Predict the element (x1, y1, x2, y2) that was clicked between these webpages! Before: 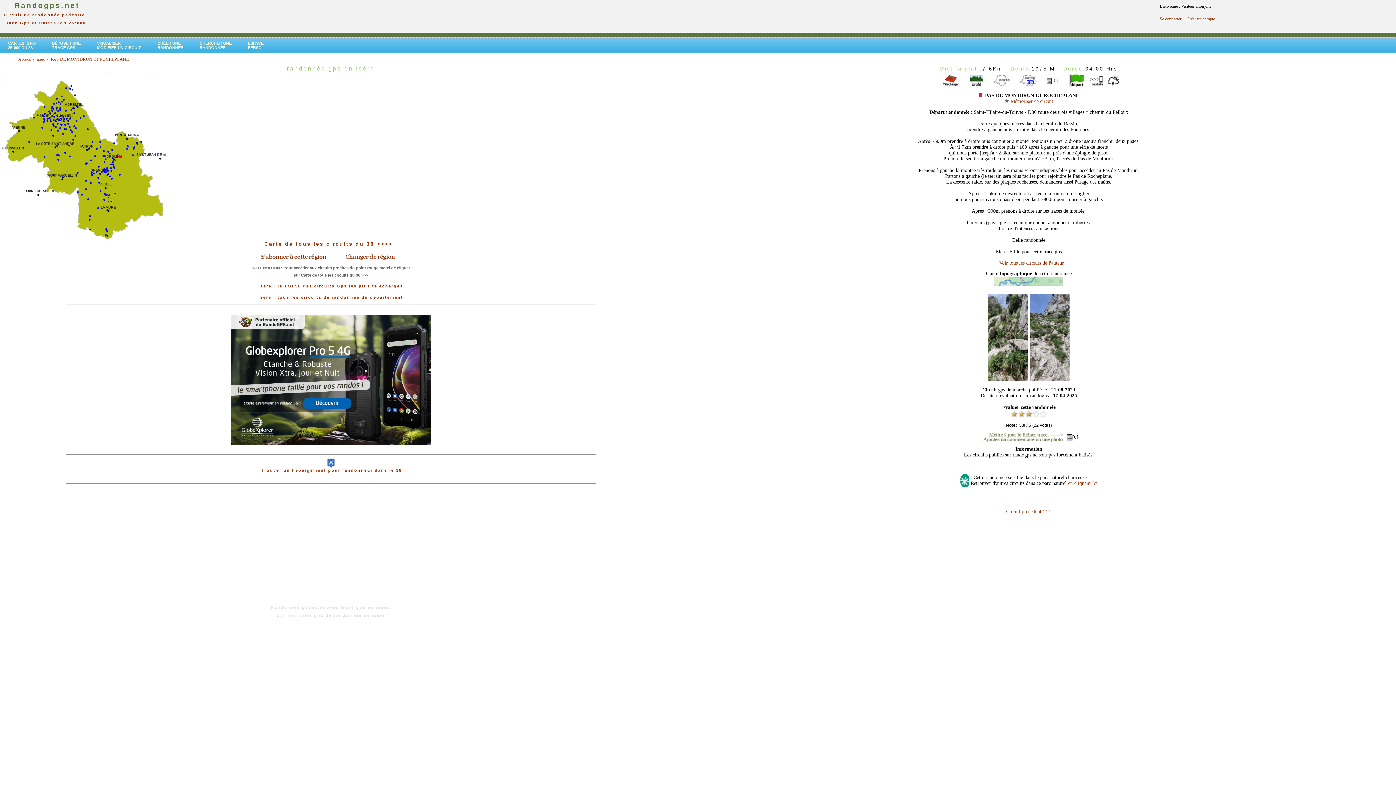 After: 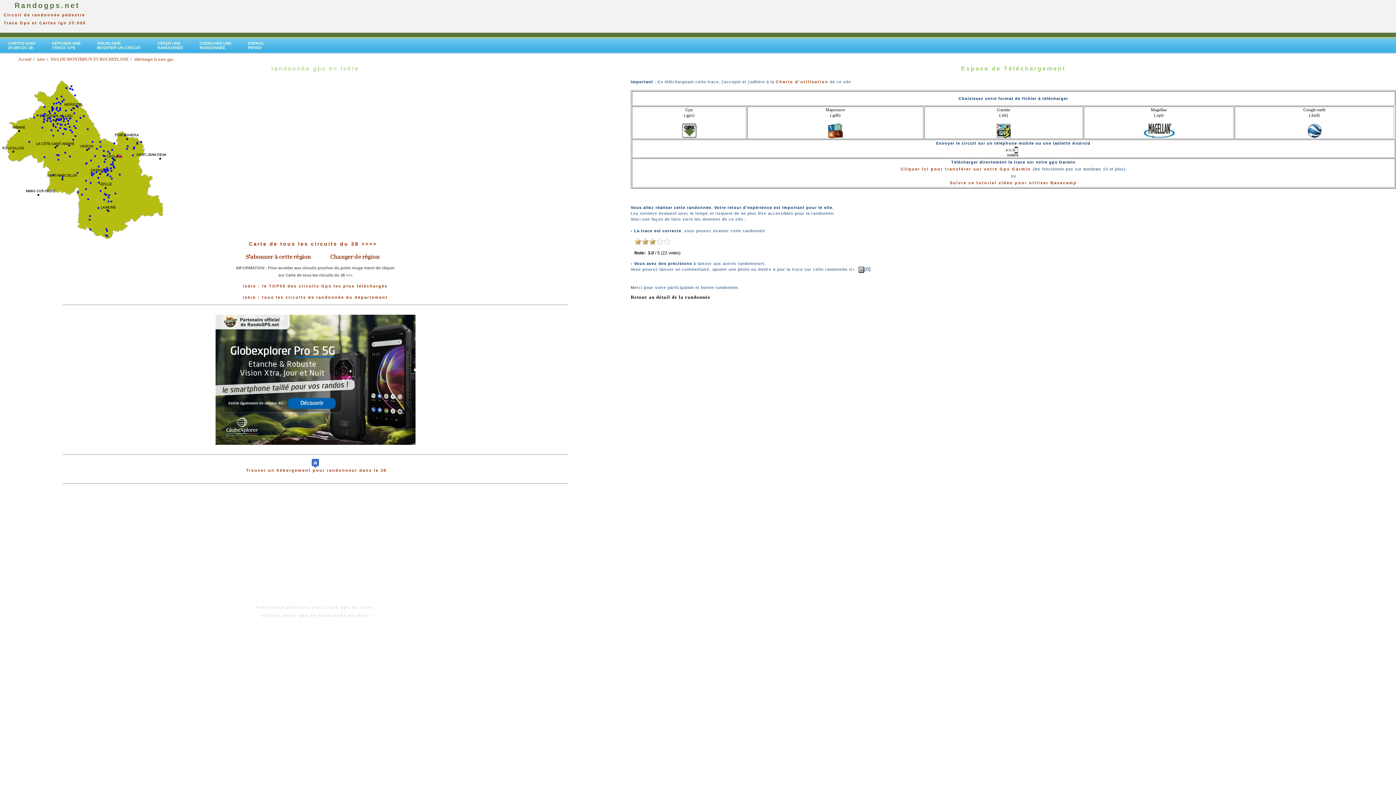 Action: bbox: (943, 82, 959, 86)